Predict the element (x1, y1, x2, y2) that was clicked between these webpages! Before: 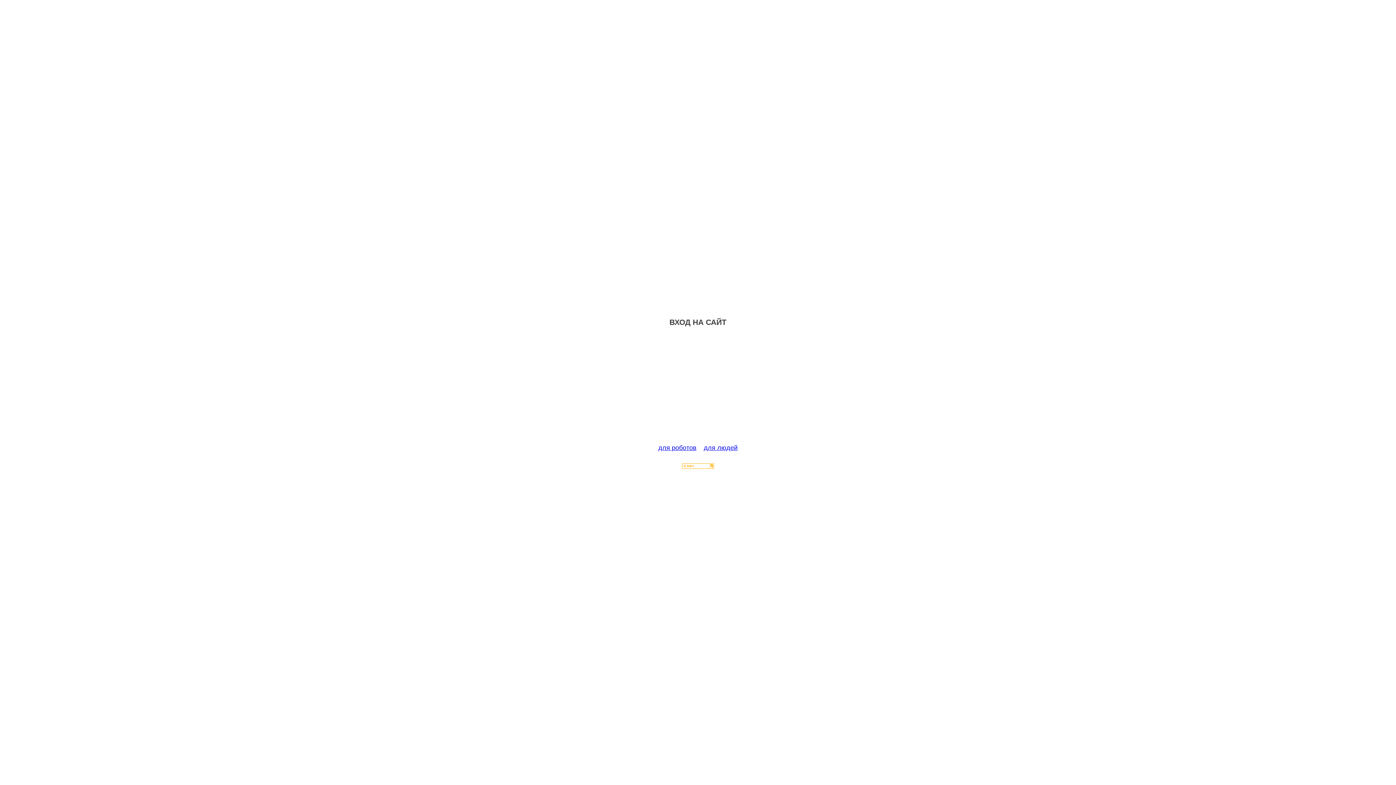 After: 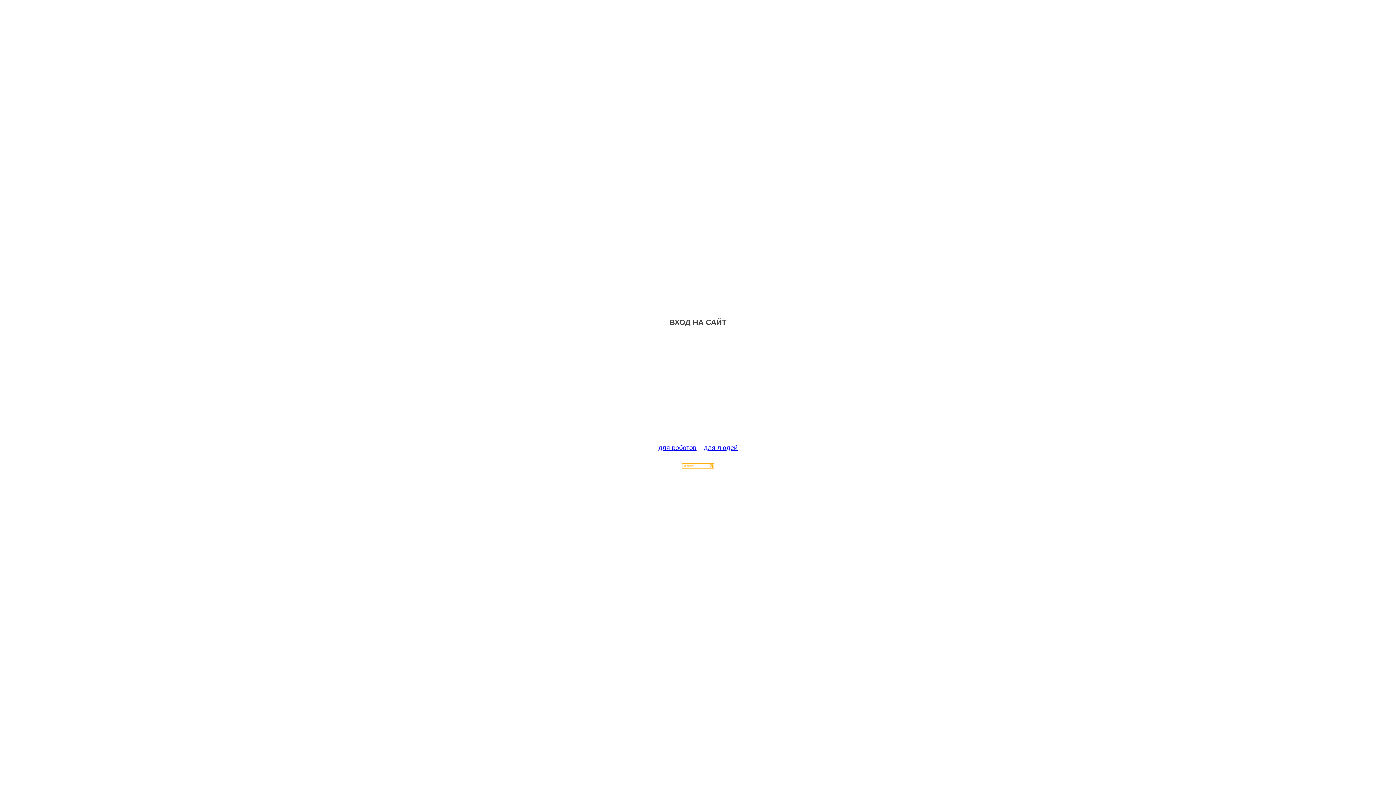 Action: bbox: (682, 463, 714, 470)